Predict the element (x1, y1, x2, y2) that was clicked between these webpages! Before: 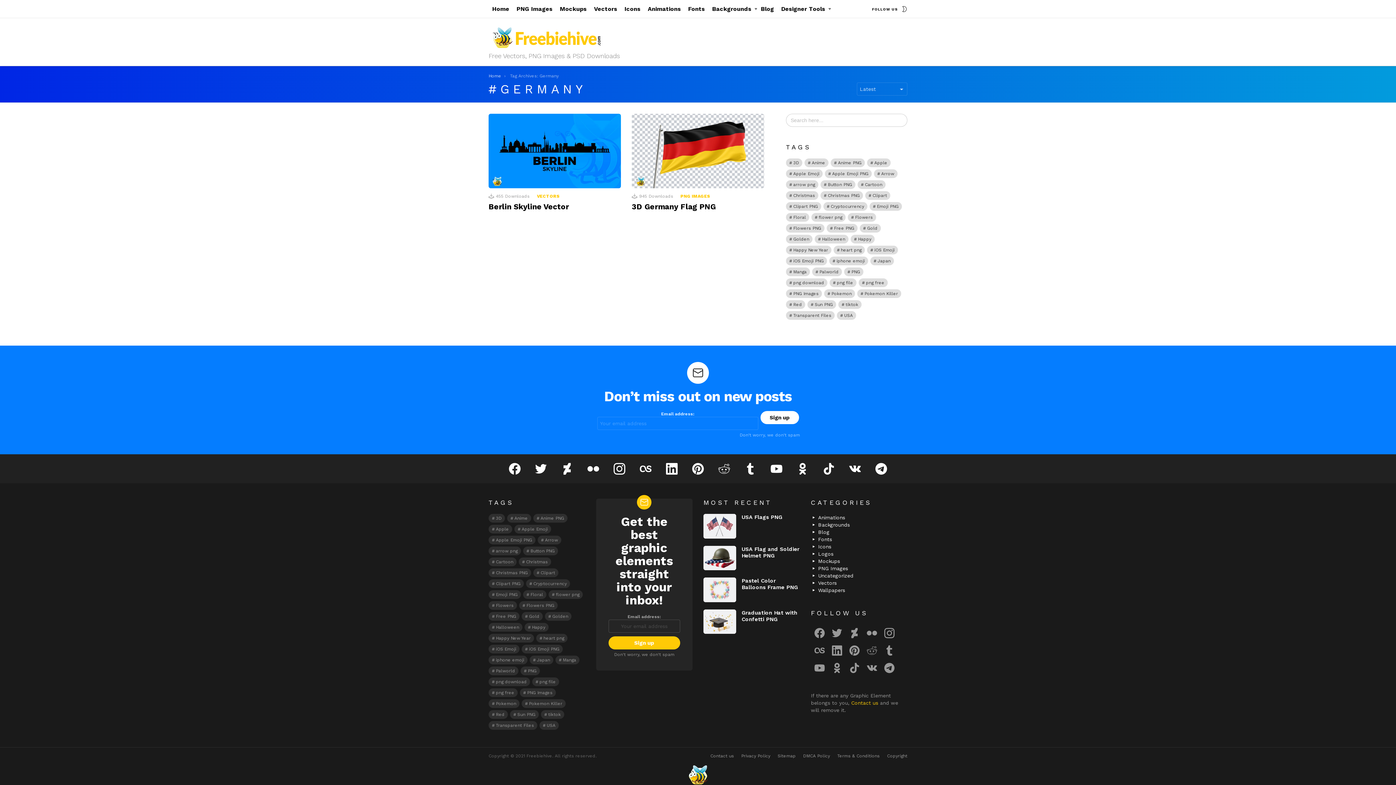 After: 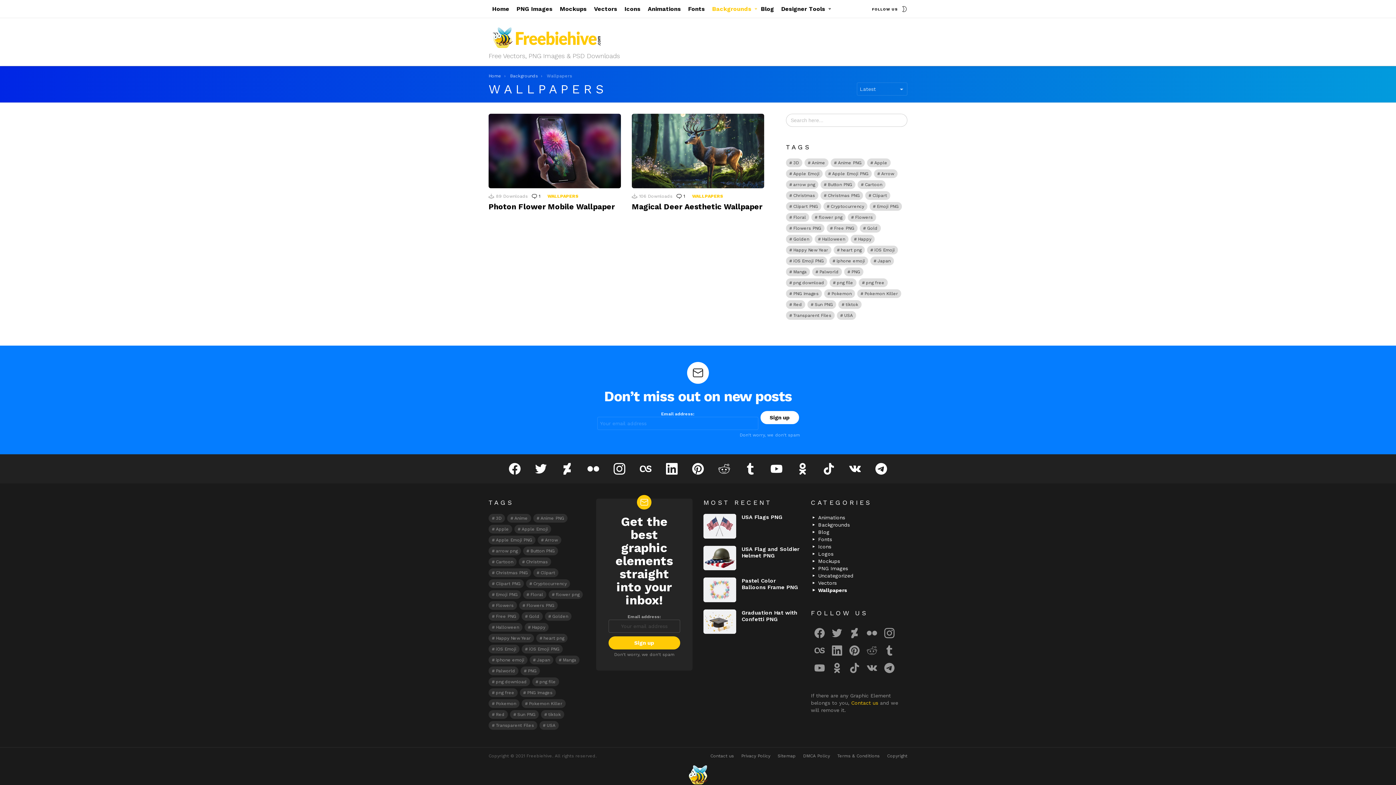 Action: bbox: (811, 586, 907, 594) label: Wallpapers